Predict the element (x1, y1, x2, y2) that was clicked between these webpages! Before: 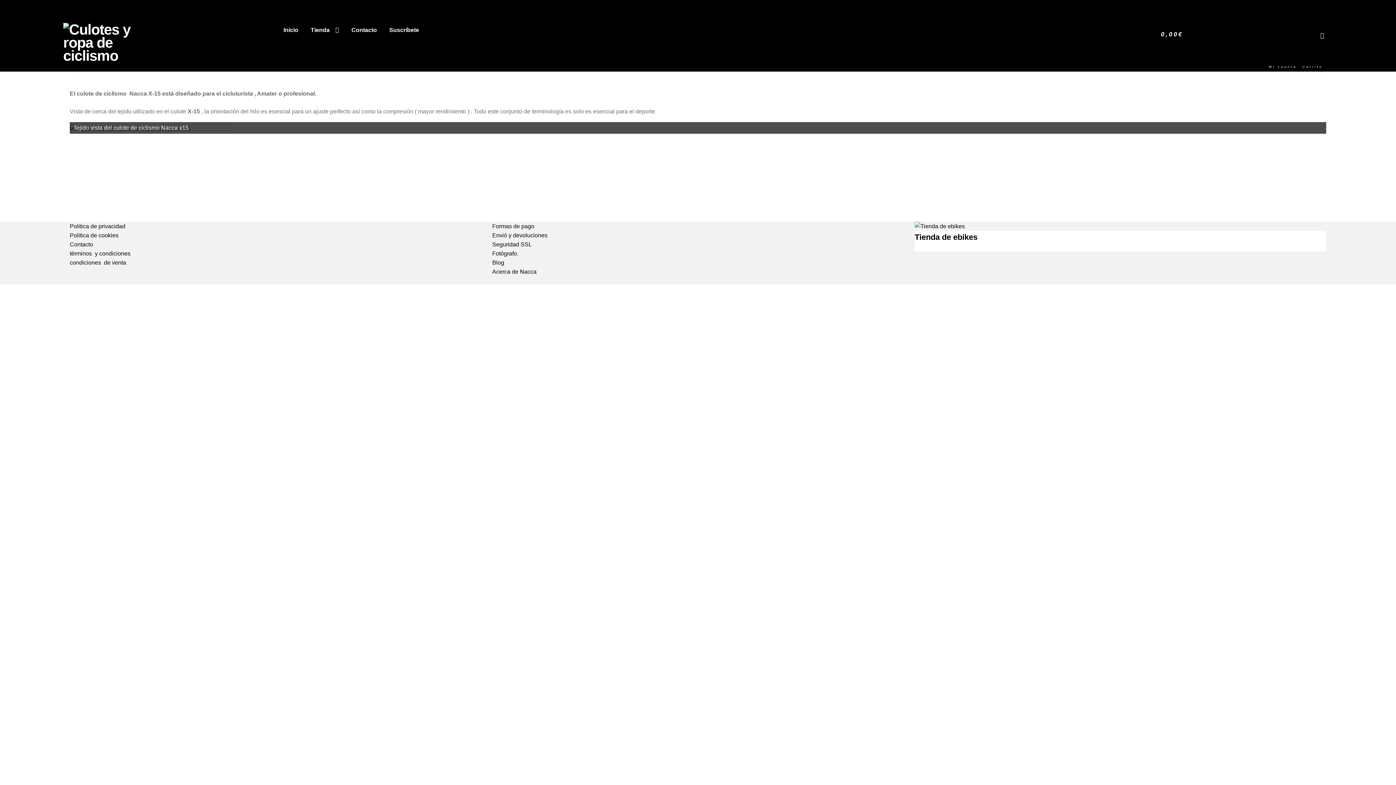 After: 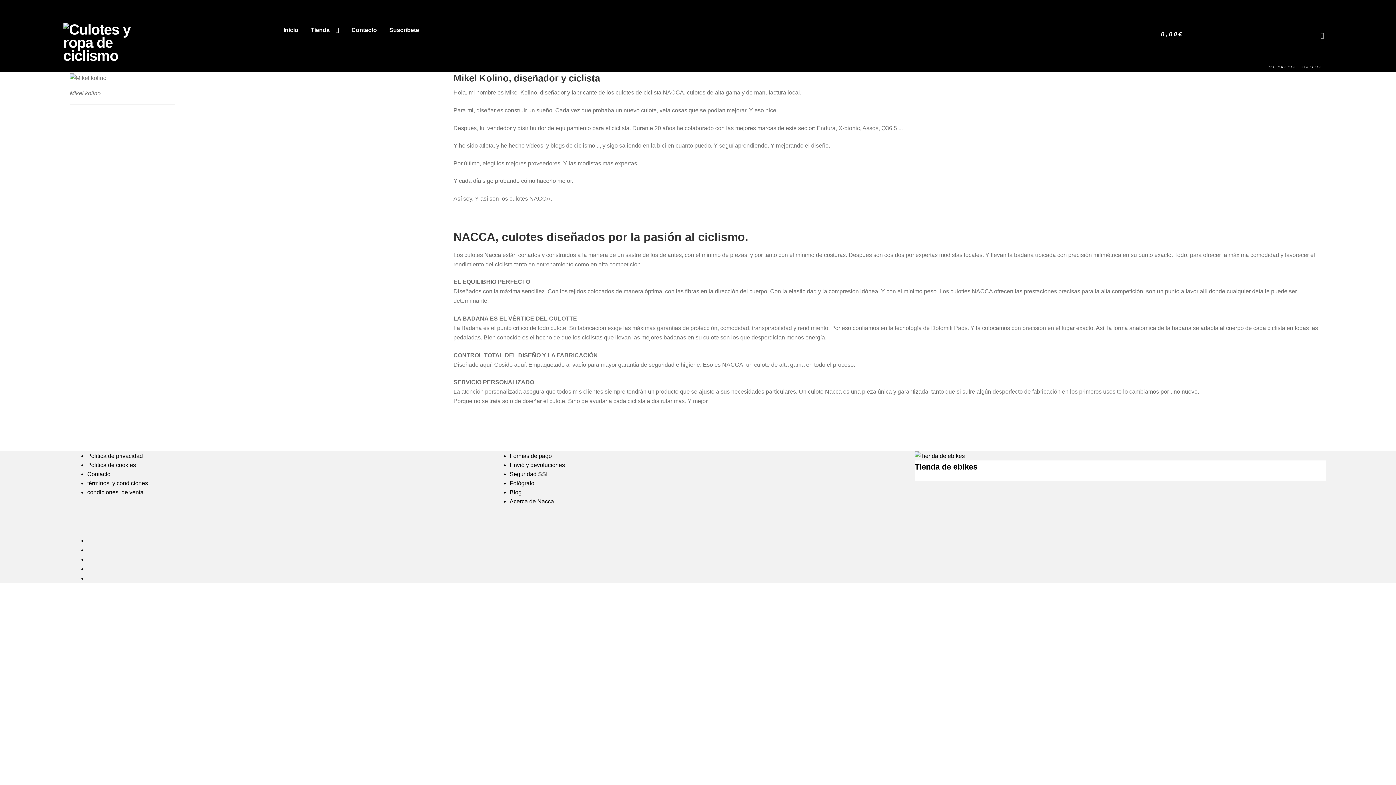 Action: bbox: (492, 268, 536, 274) label: Acerca de Nacca